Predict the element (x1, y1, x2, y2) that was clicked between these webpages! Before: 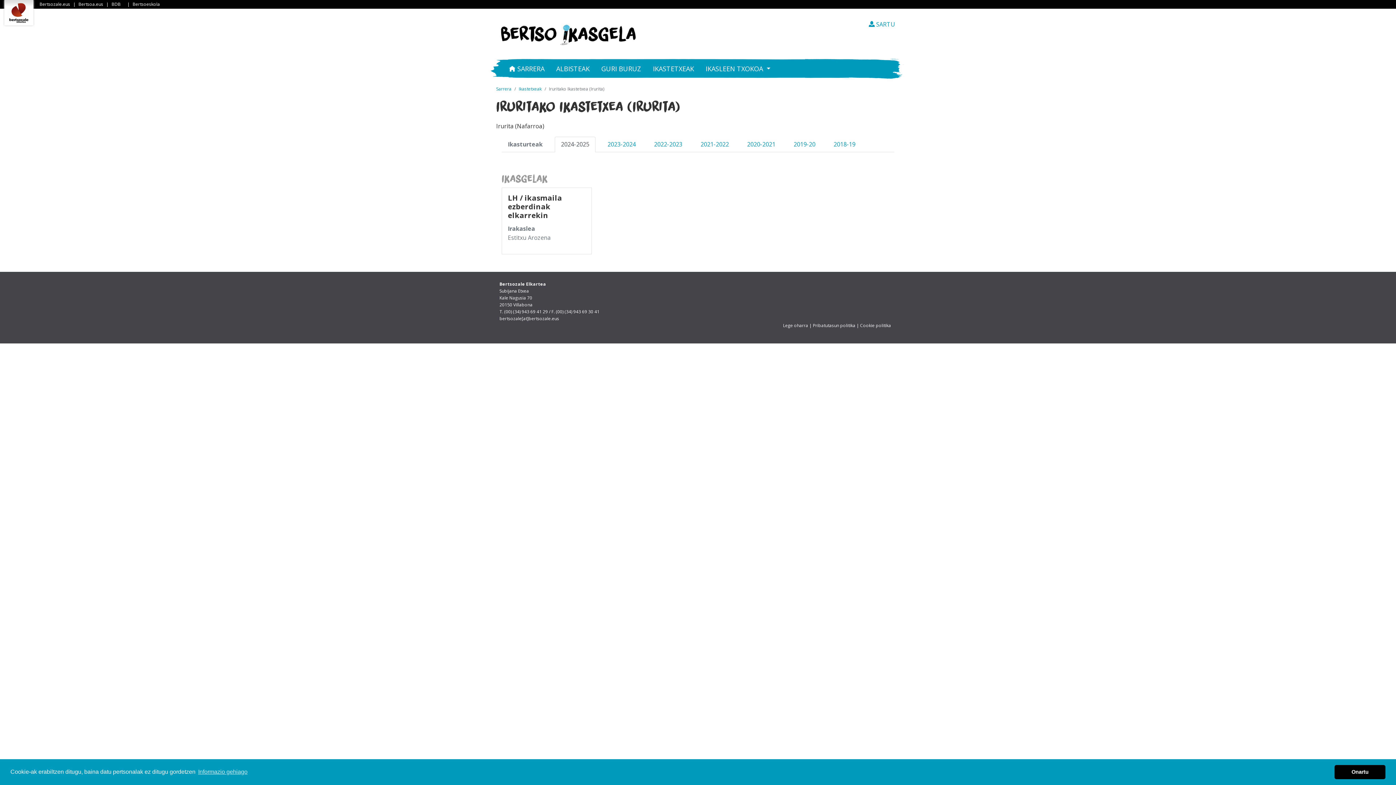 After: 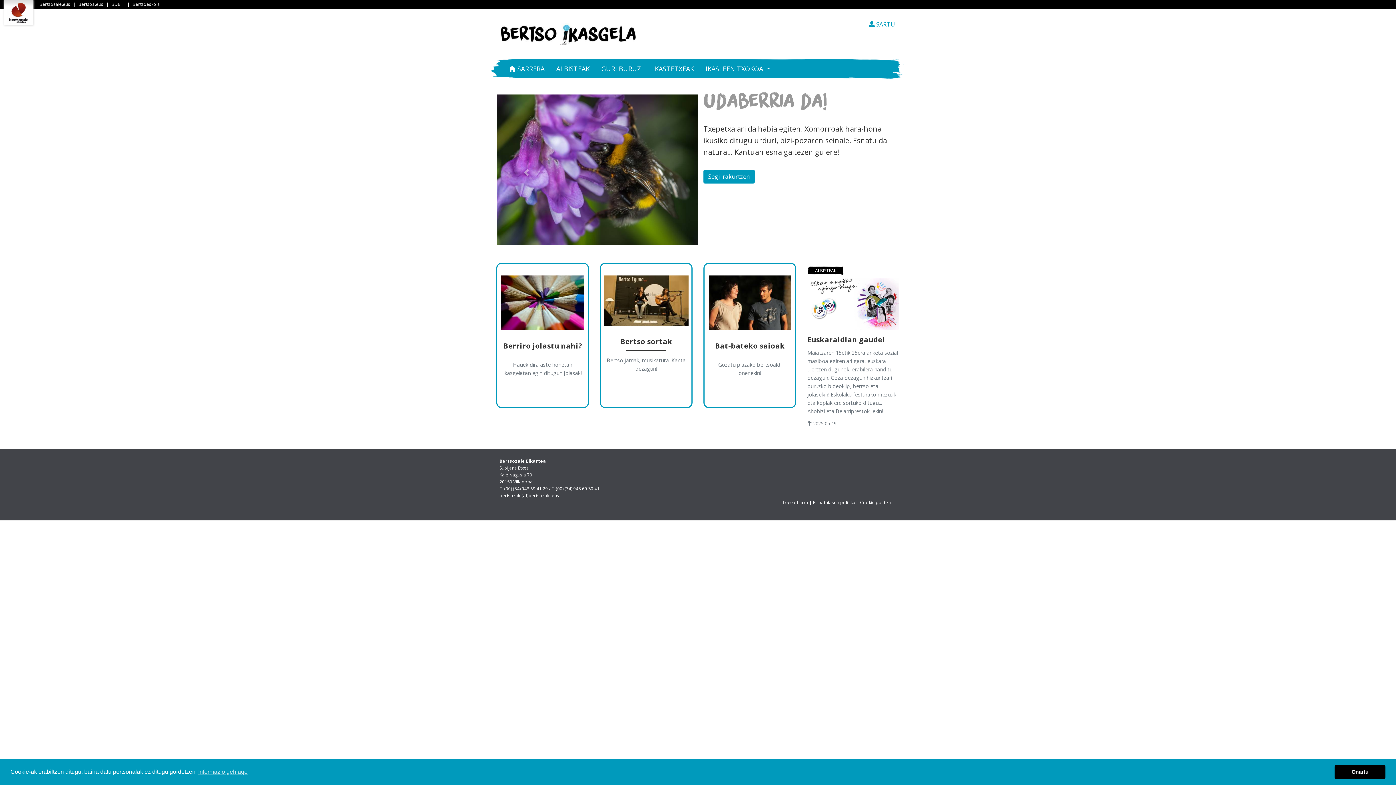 Action: bbox: (496, 85, 511, 91) label: Sarrera